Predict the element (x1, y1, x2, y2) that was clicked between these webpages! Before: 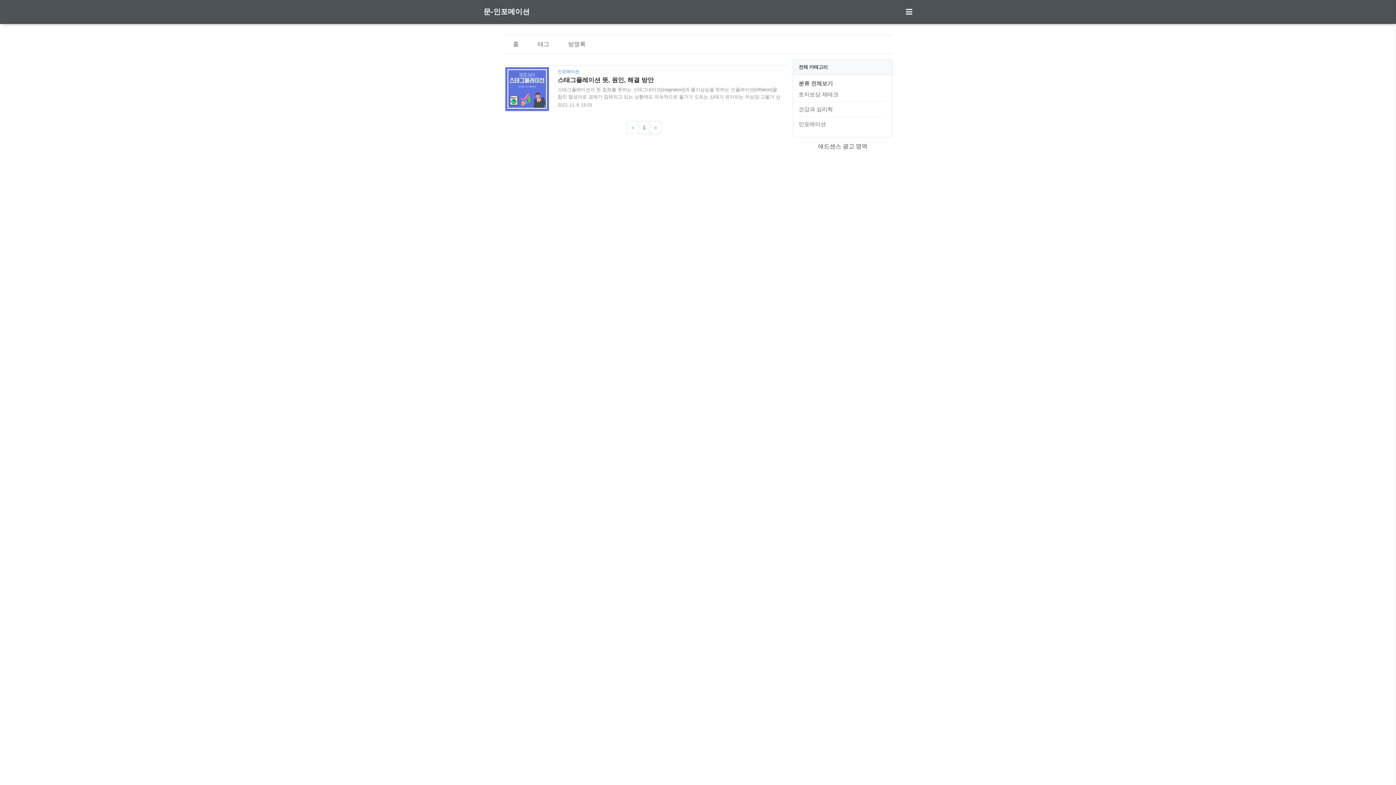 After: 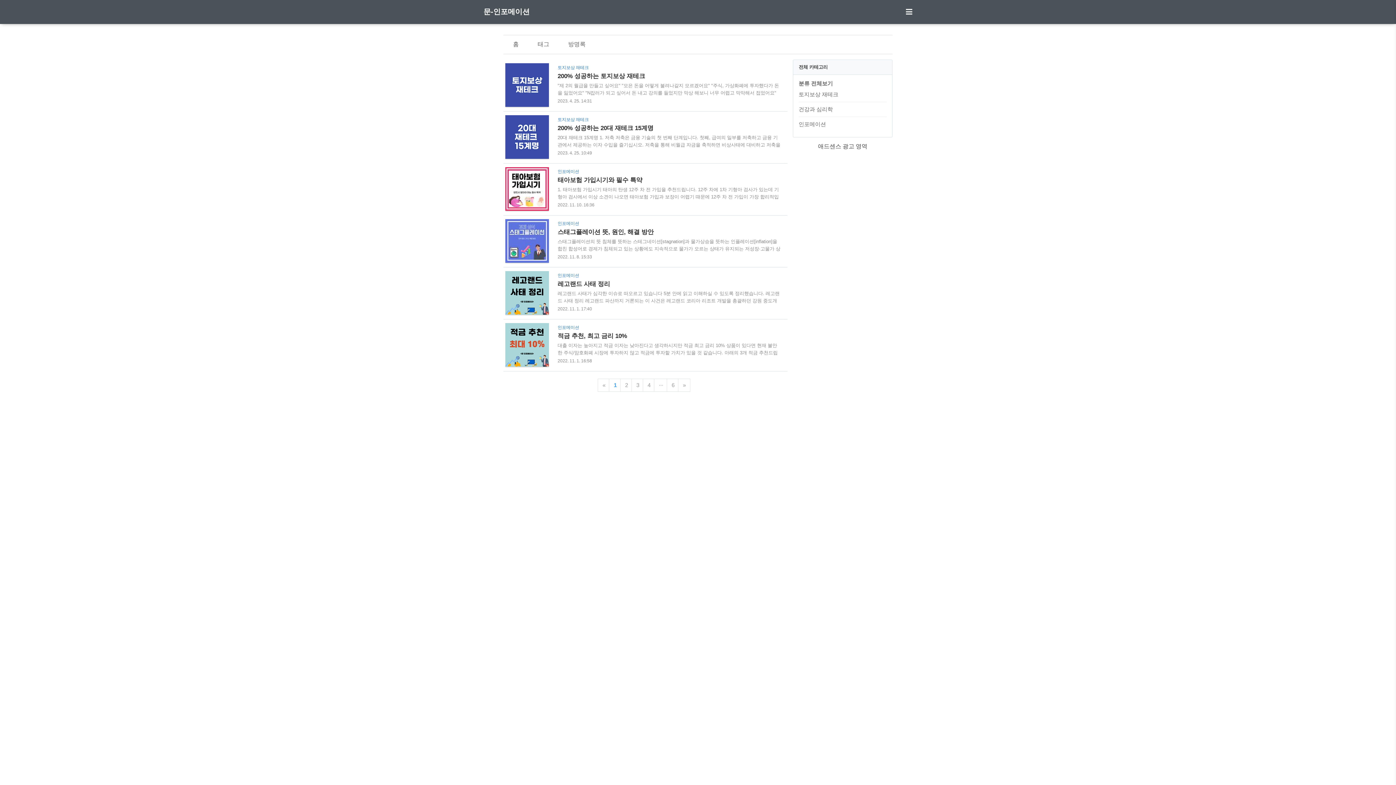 Action: label: 홈 bbox: (513, 41, 518, 47)